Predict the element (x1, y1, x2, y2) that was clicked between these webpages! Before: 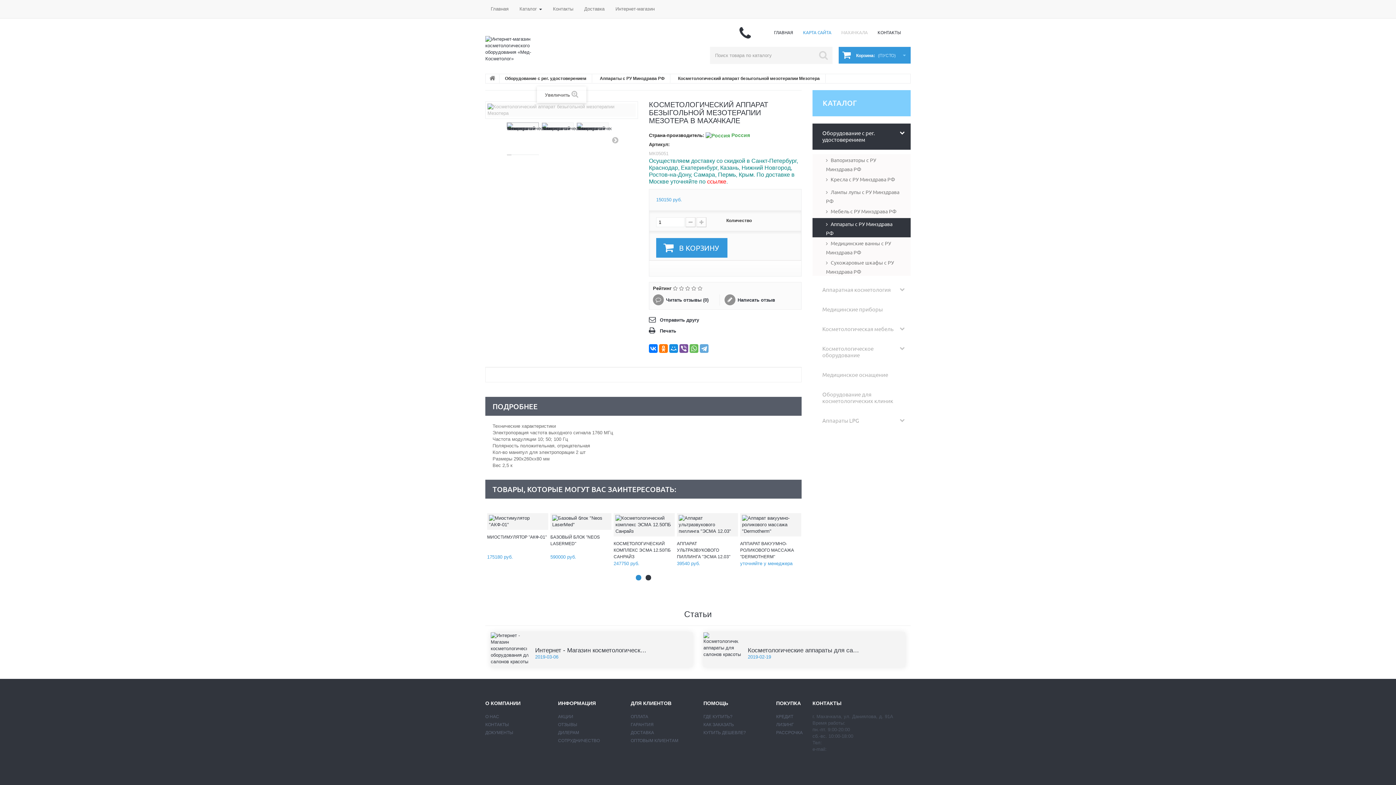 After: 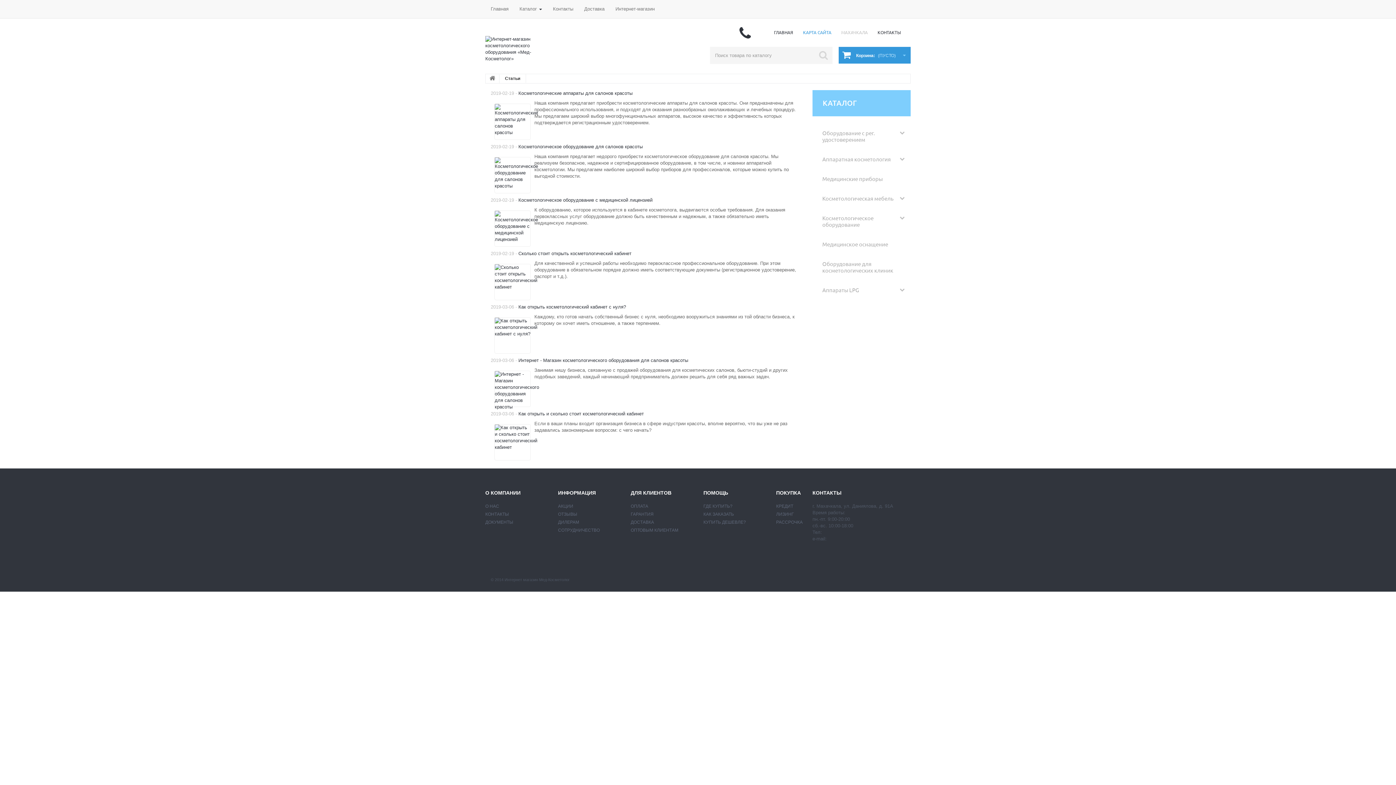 Action: bbox: (684, 609, 712, 619) label: Статьи